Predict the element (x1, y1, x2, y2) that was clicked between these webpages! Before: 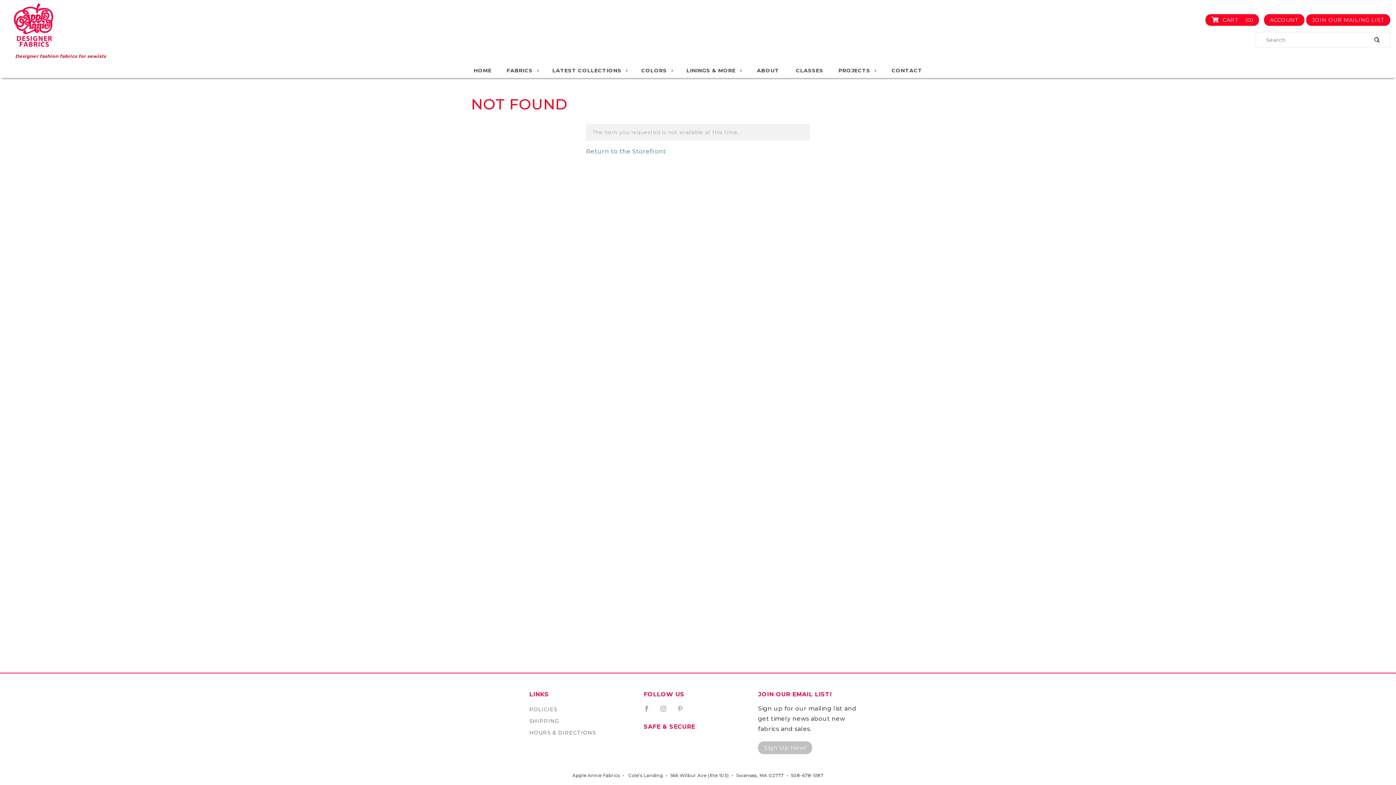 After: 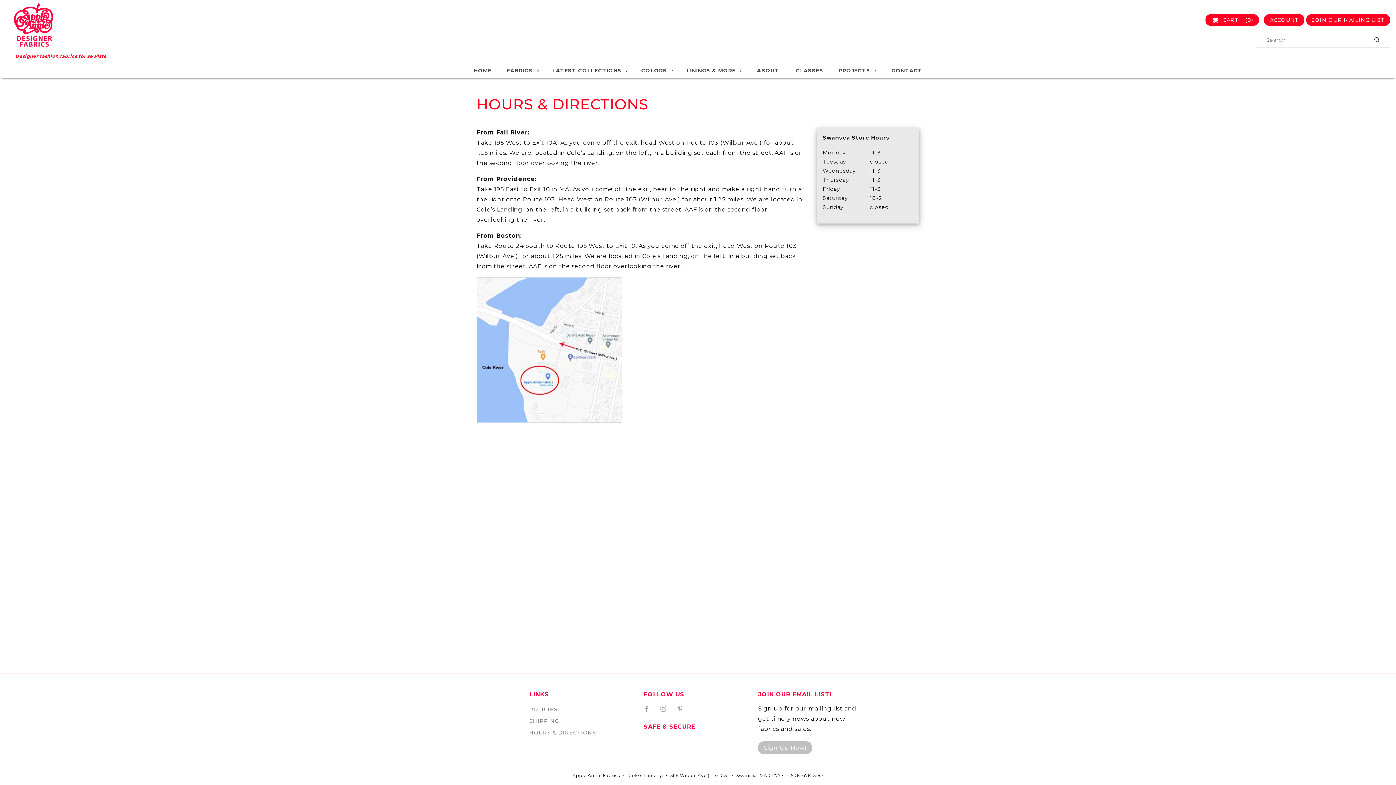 Action: bbox: (529, 728, 596, 738) label: HOURS & DIRECTIONS